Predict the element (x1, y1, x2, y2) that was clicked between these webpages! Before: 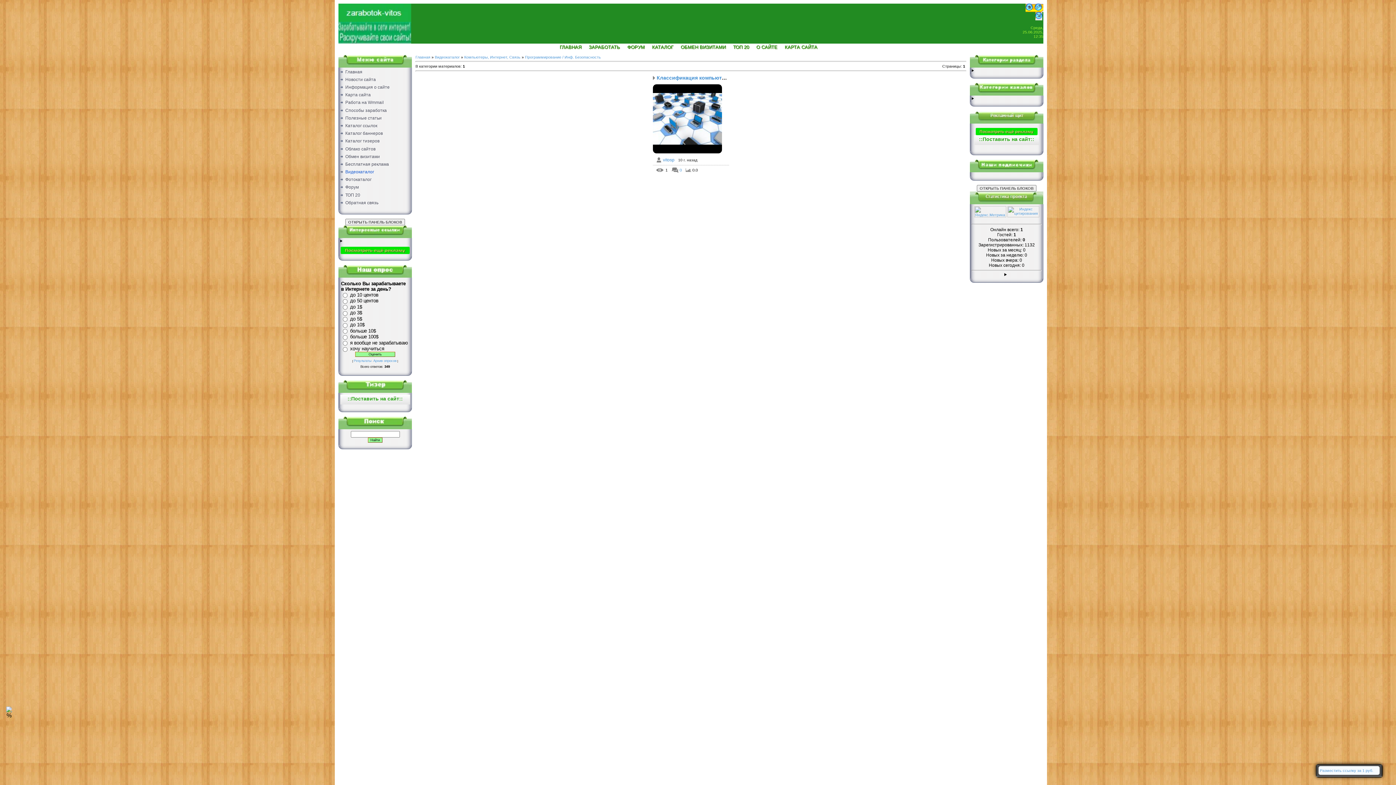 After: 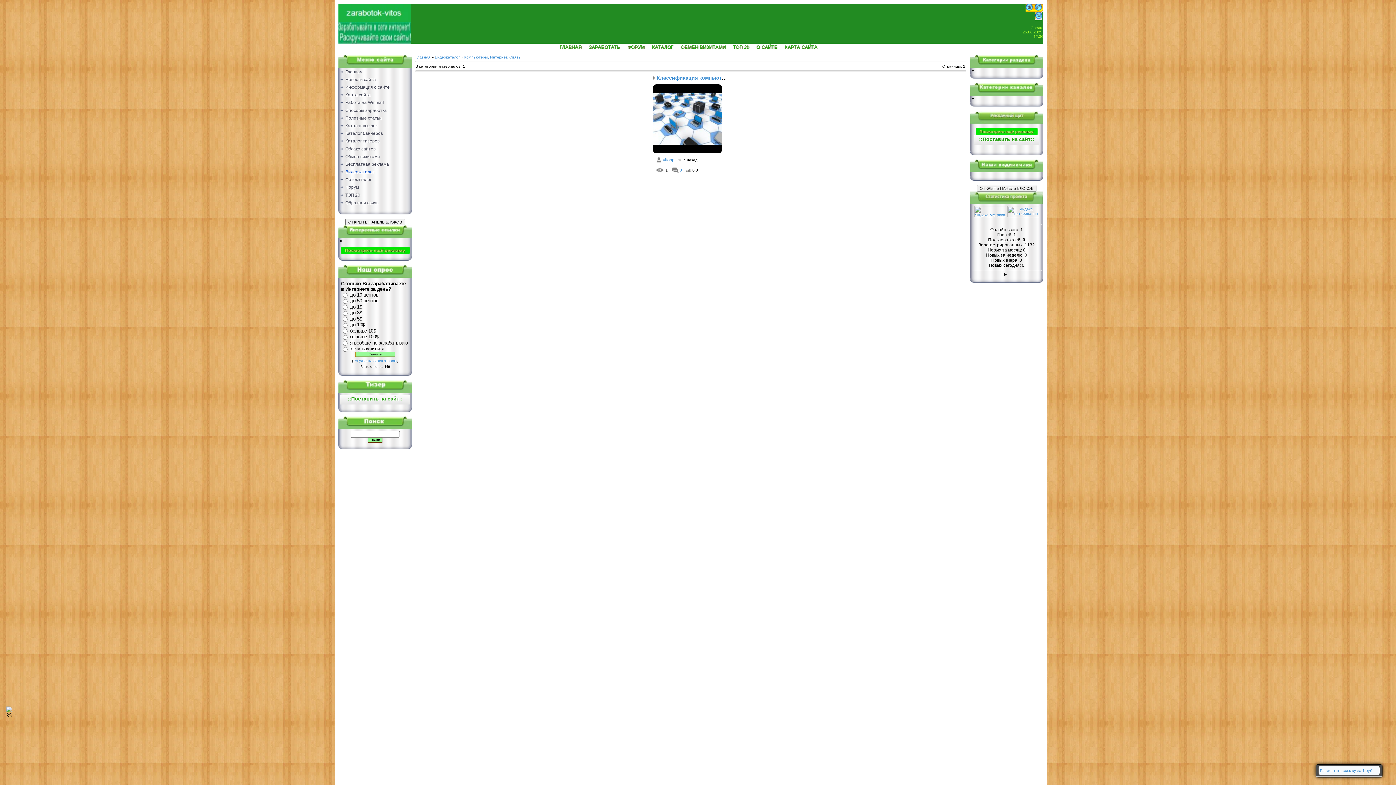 Action: label: Компьютеры, Интернет, Связь bbox: (464, 54, 520, 59)